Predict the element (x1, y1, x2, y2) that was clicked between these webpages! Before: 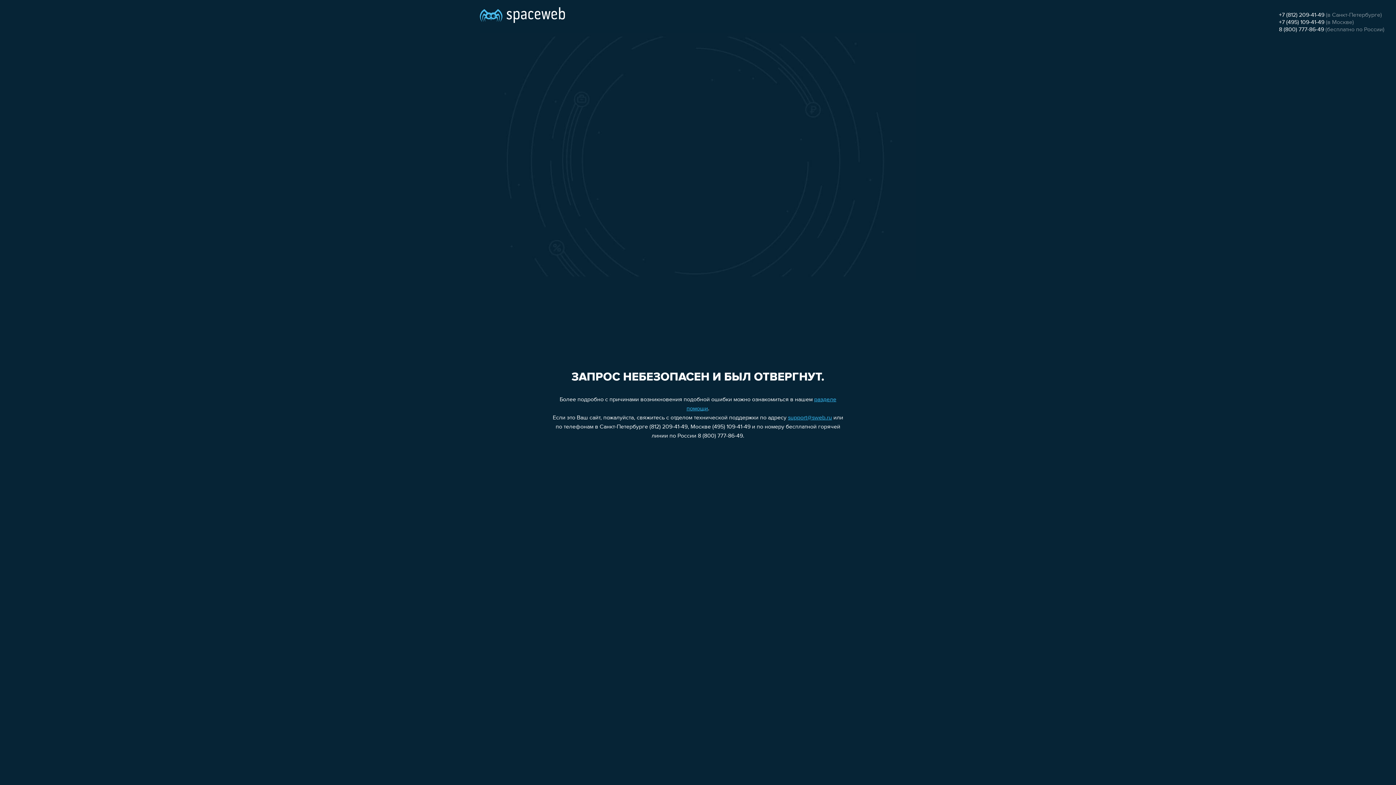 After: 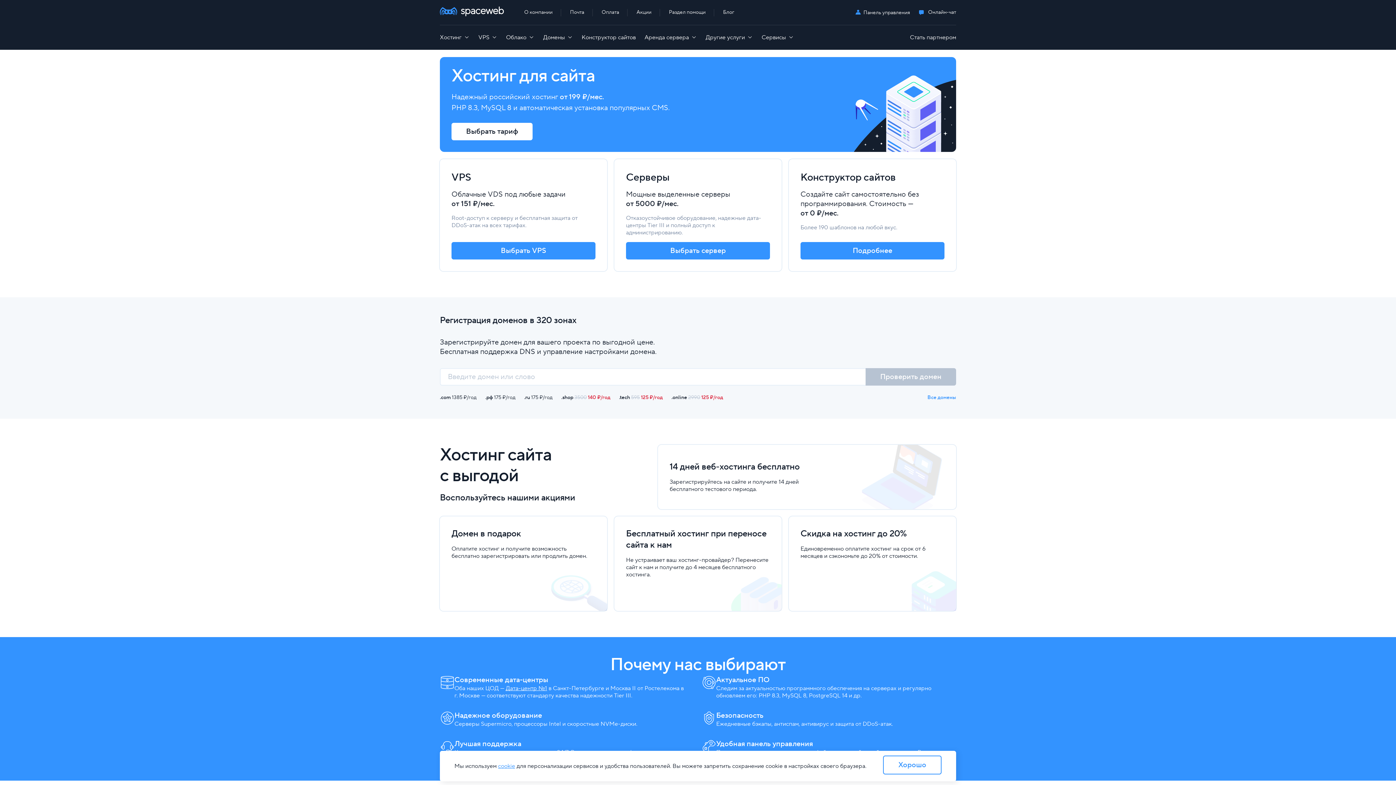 Action: bbox: (480, 0, 565, 25)